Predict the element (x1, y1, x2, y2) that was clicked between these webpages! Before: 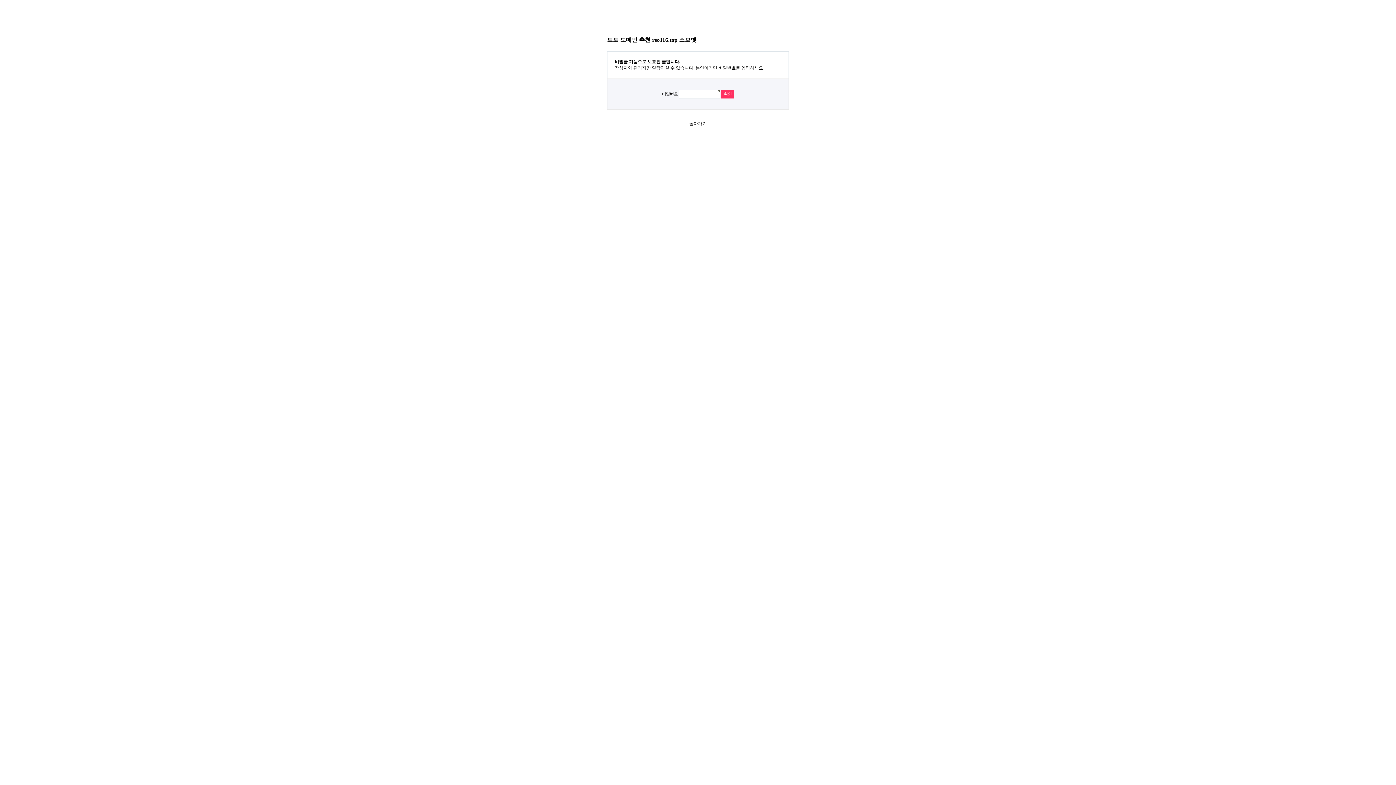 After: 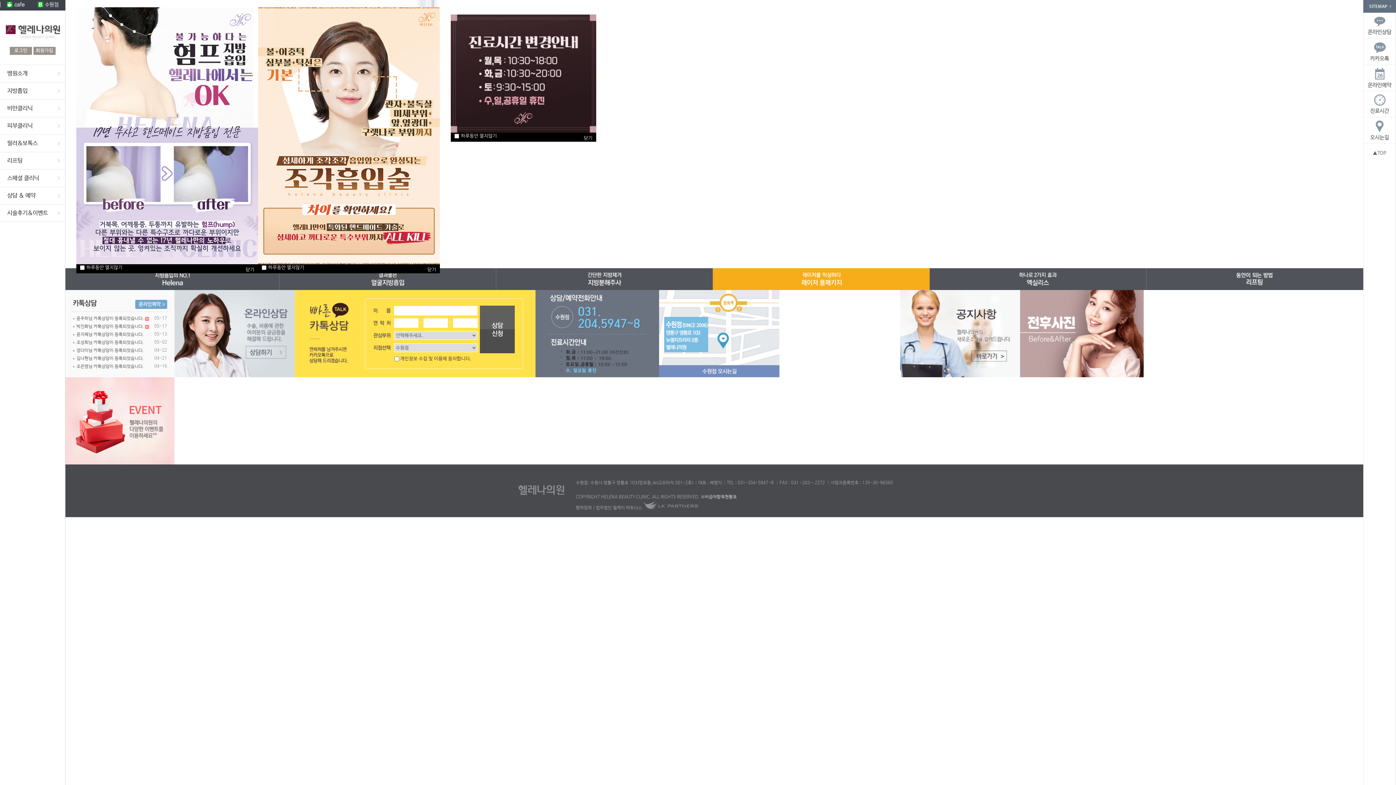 Action: bbox: (689, 121, 706, 126) label: 돌아가기